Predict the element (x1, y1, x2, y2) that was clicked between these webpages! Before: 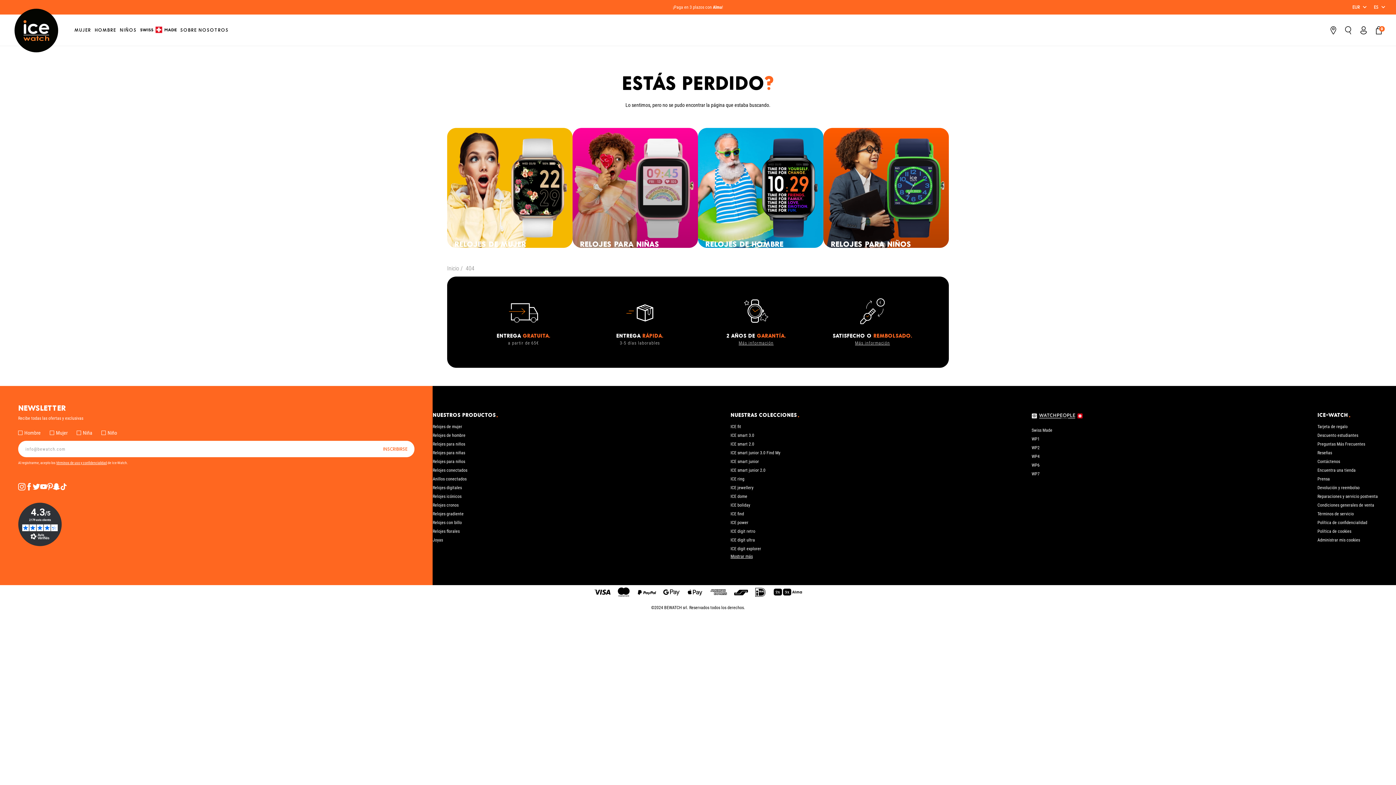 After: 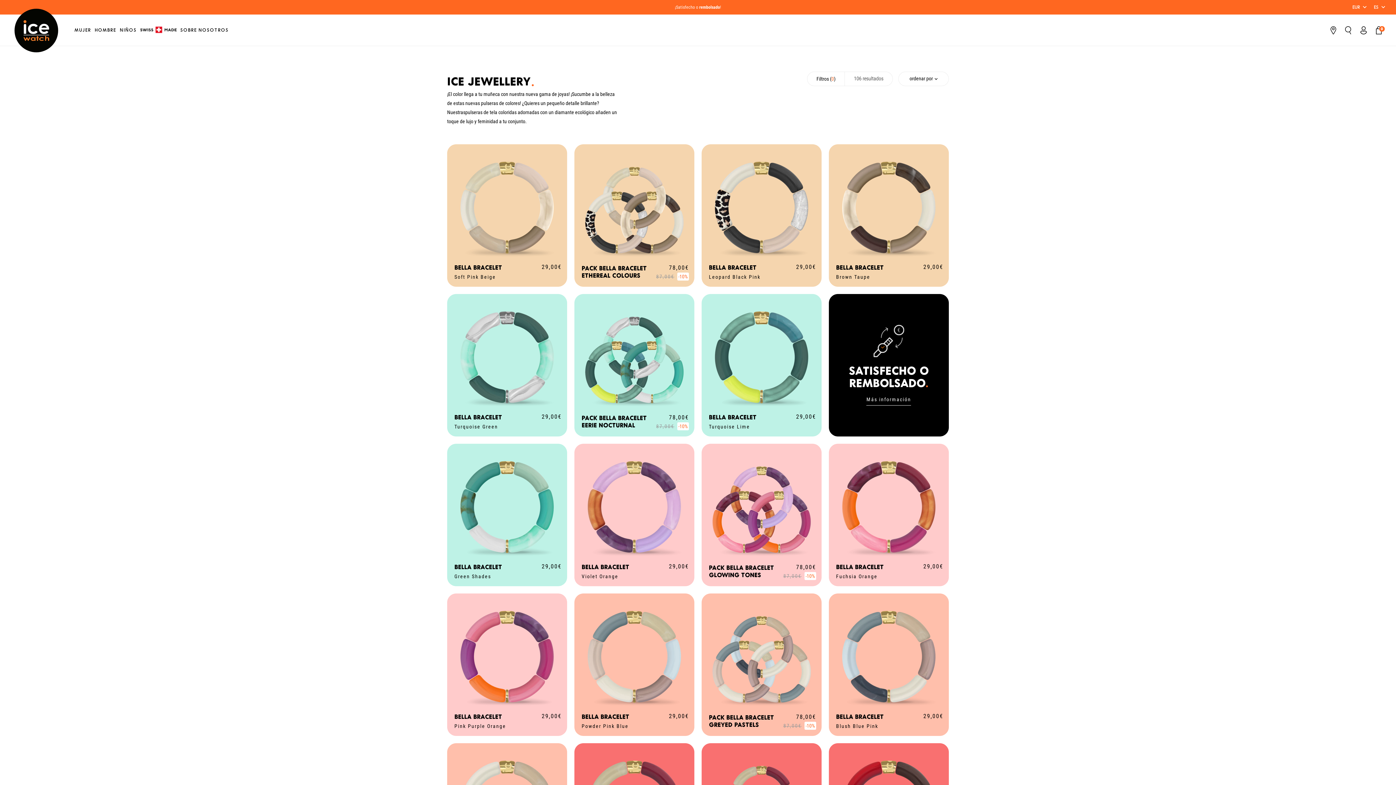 Action: bbox: (730, 485, 753, 490) label: ICE jewellery